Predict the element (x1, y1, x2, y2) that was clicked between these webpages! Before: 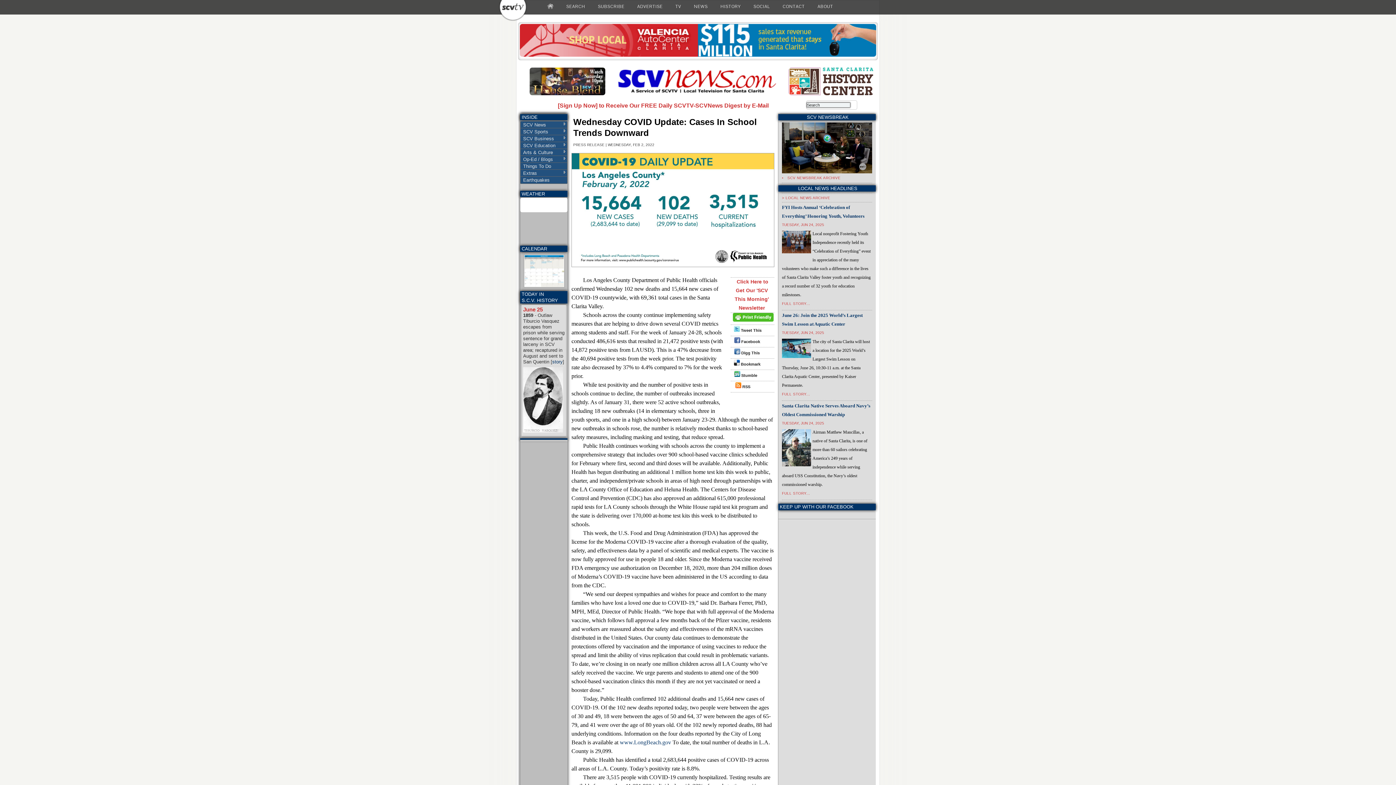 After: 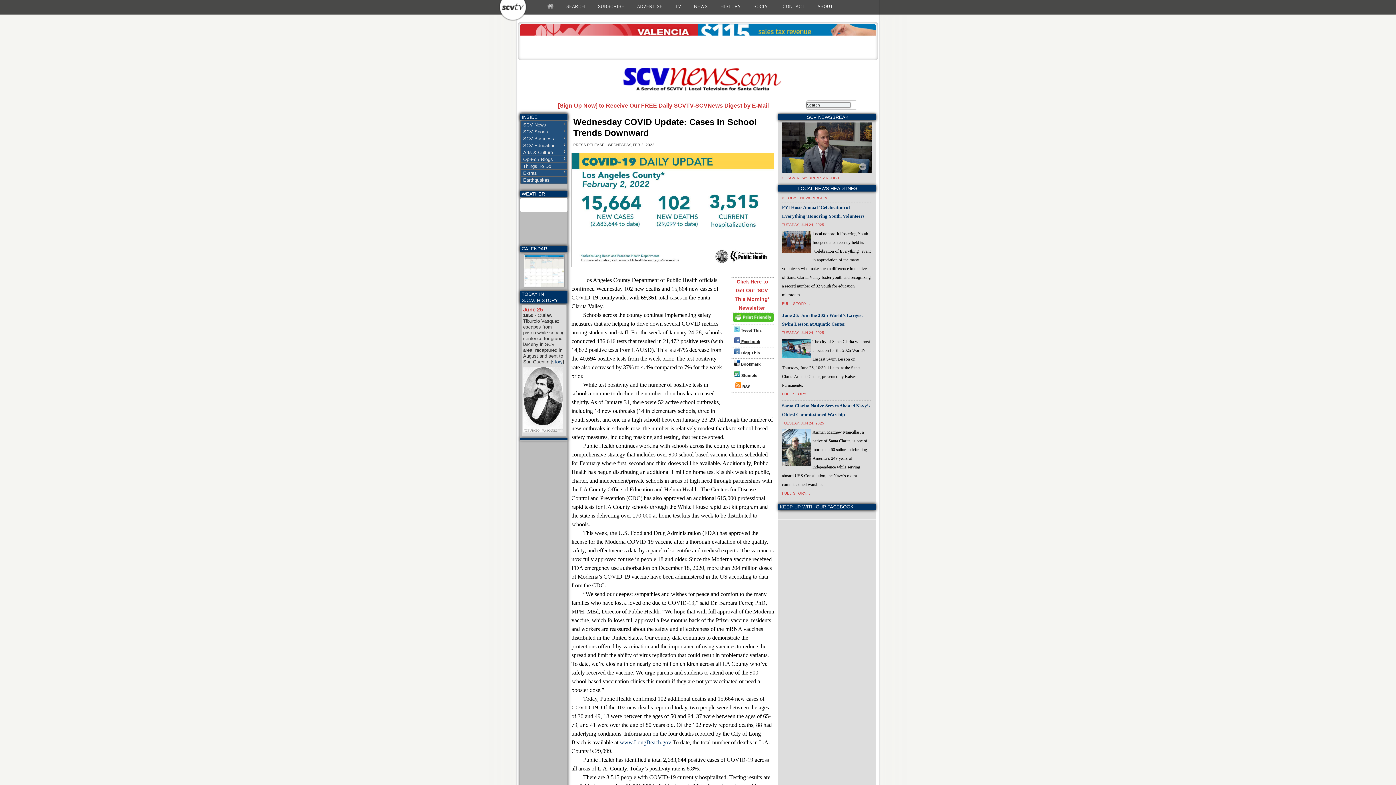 Action: label:  Facebook bbox: (734, 339, 760, 344)